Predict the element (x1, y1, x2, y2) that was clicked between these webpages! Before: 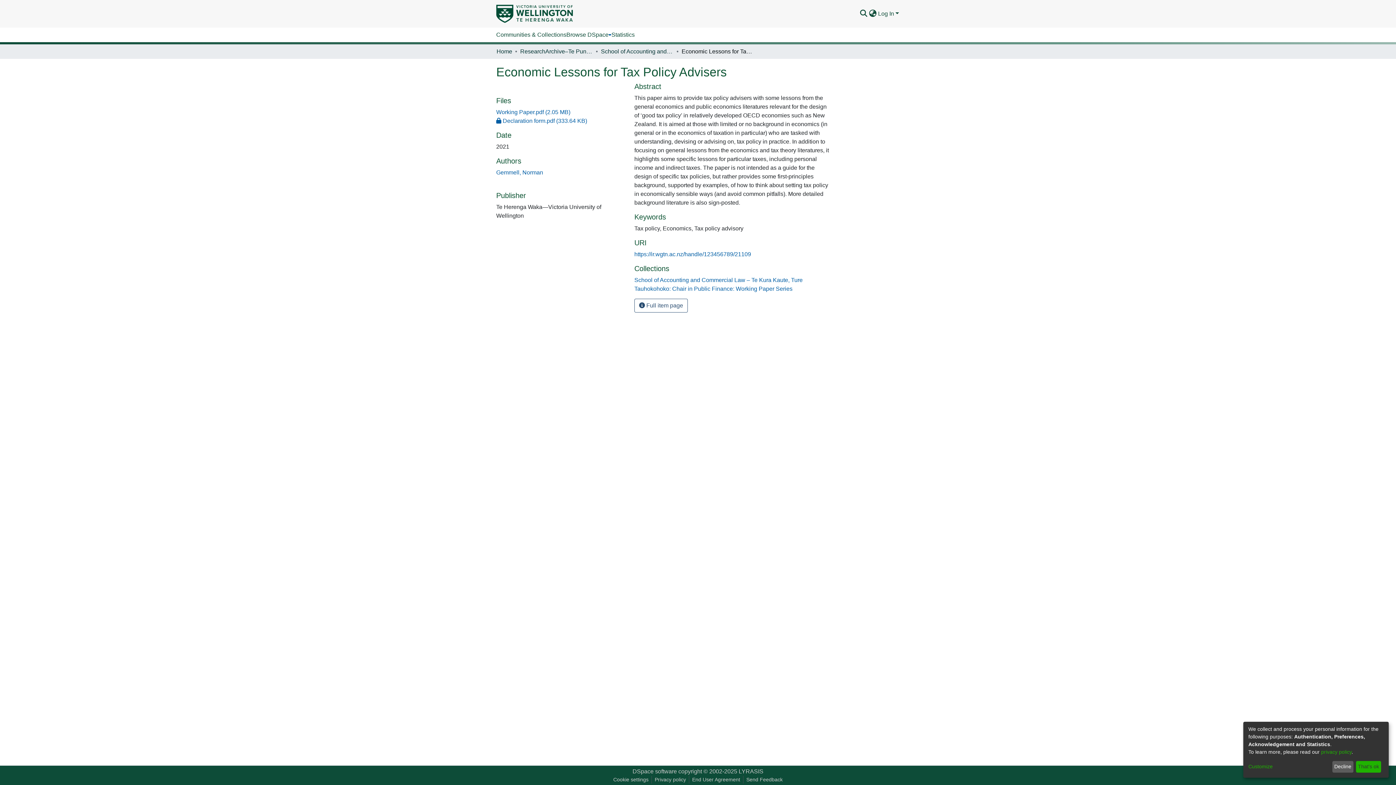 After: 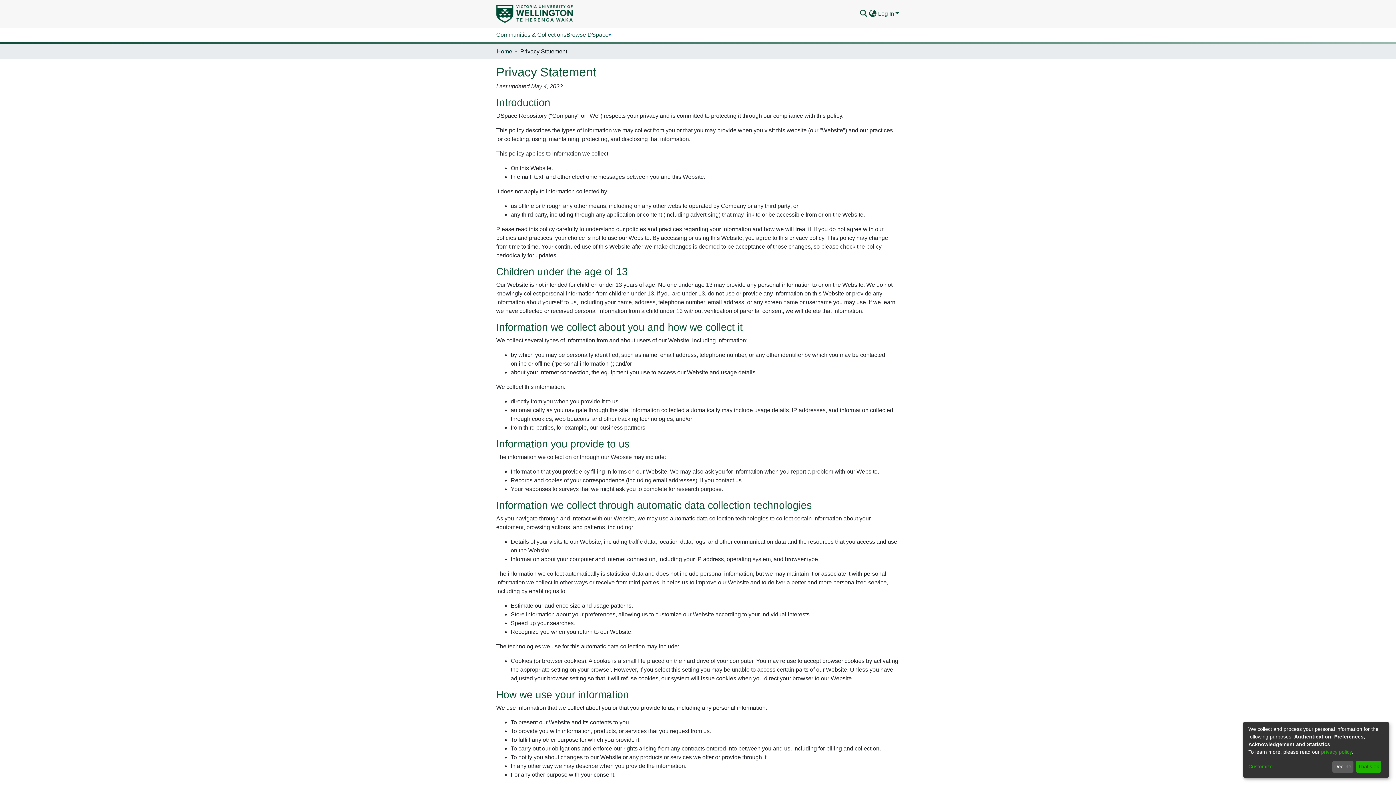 Action: bbox: (1321, 749, 1352, 755) label: privacy policy